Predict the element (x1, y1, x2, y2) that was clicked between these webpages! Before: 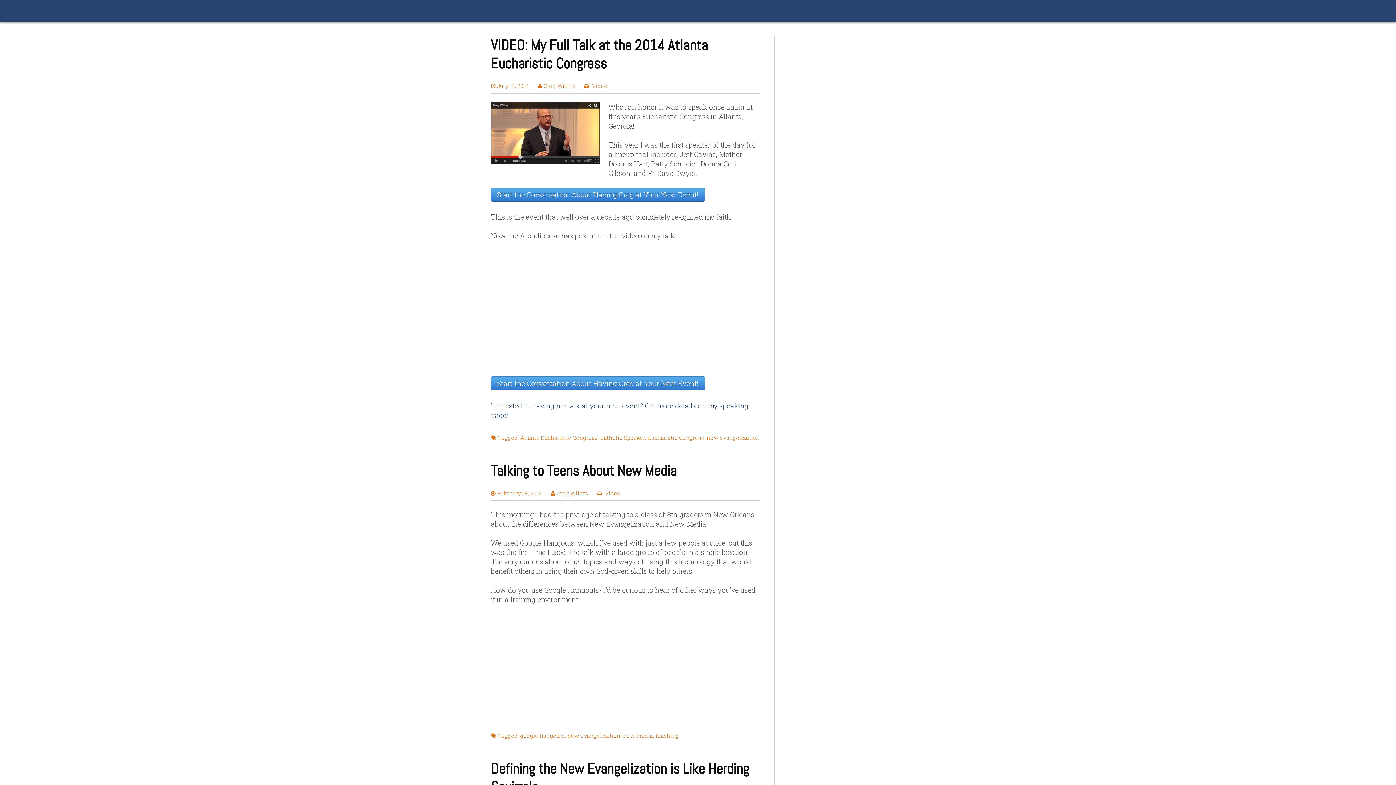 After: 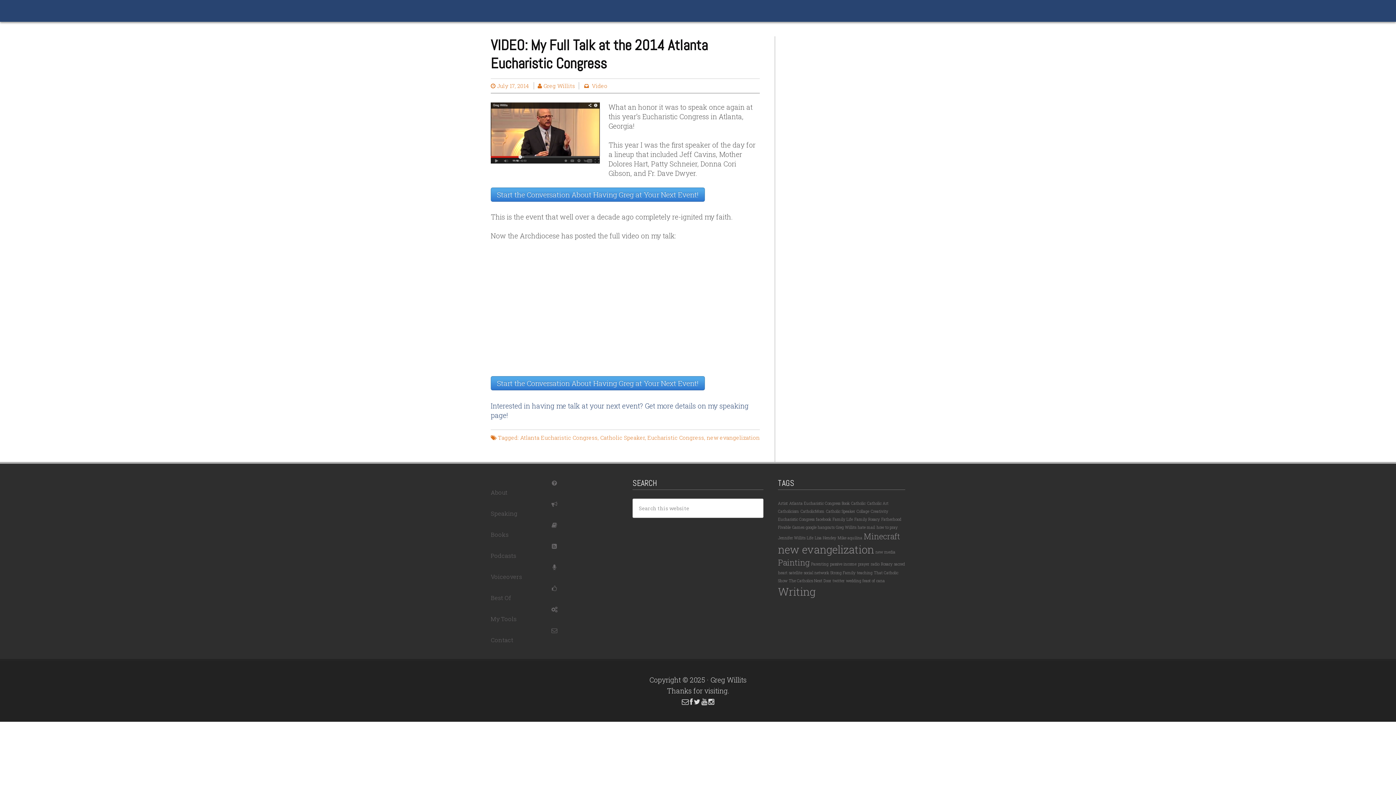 Action: bbox: (647, 434, 704, 441) label: Eucharistic Congress